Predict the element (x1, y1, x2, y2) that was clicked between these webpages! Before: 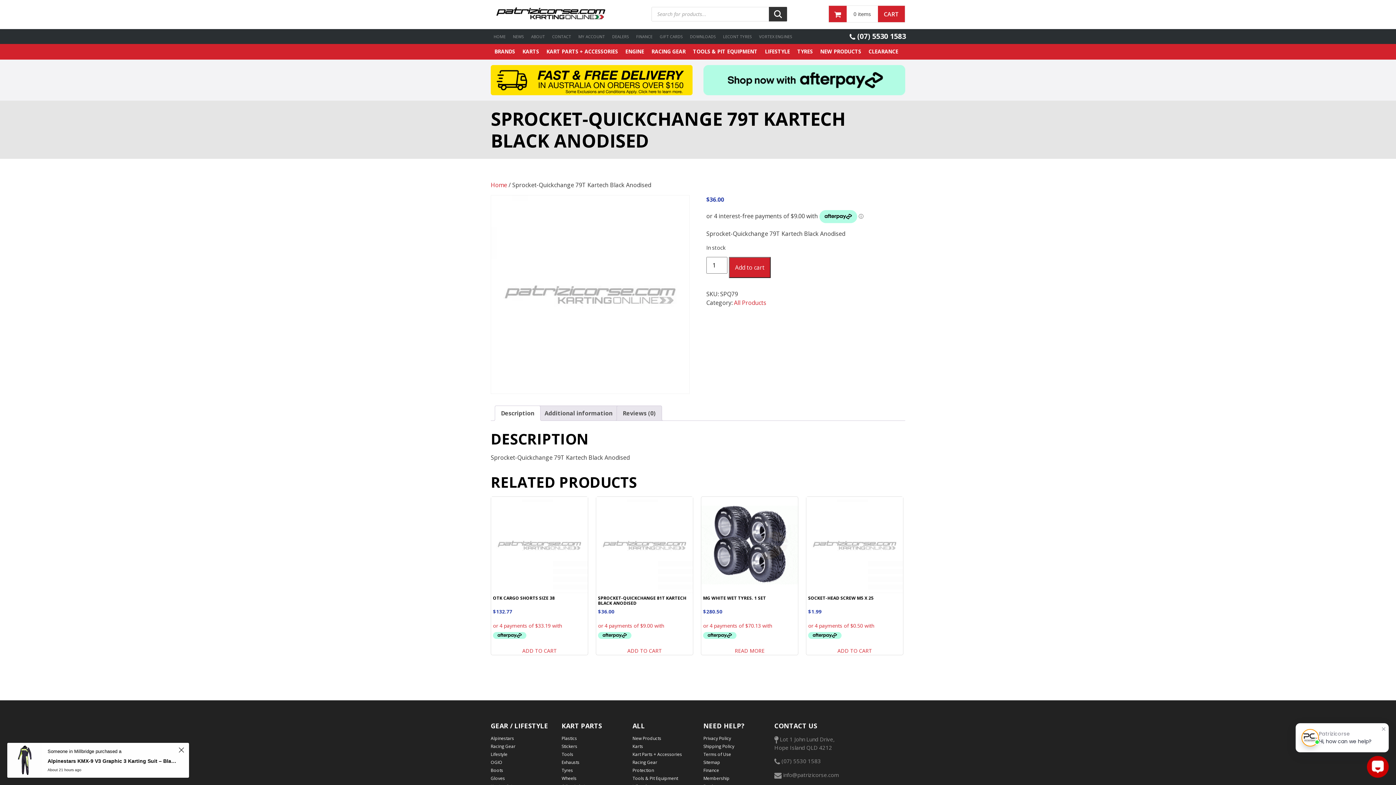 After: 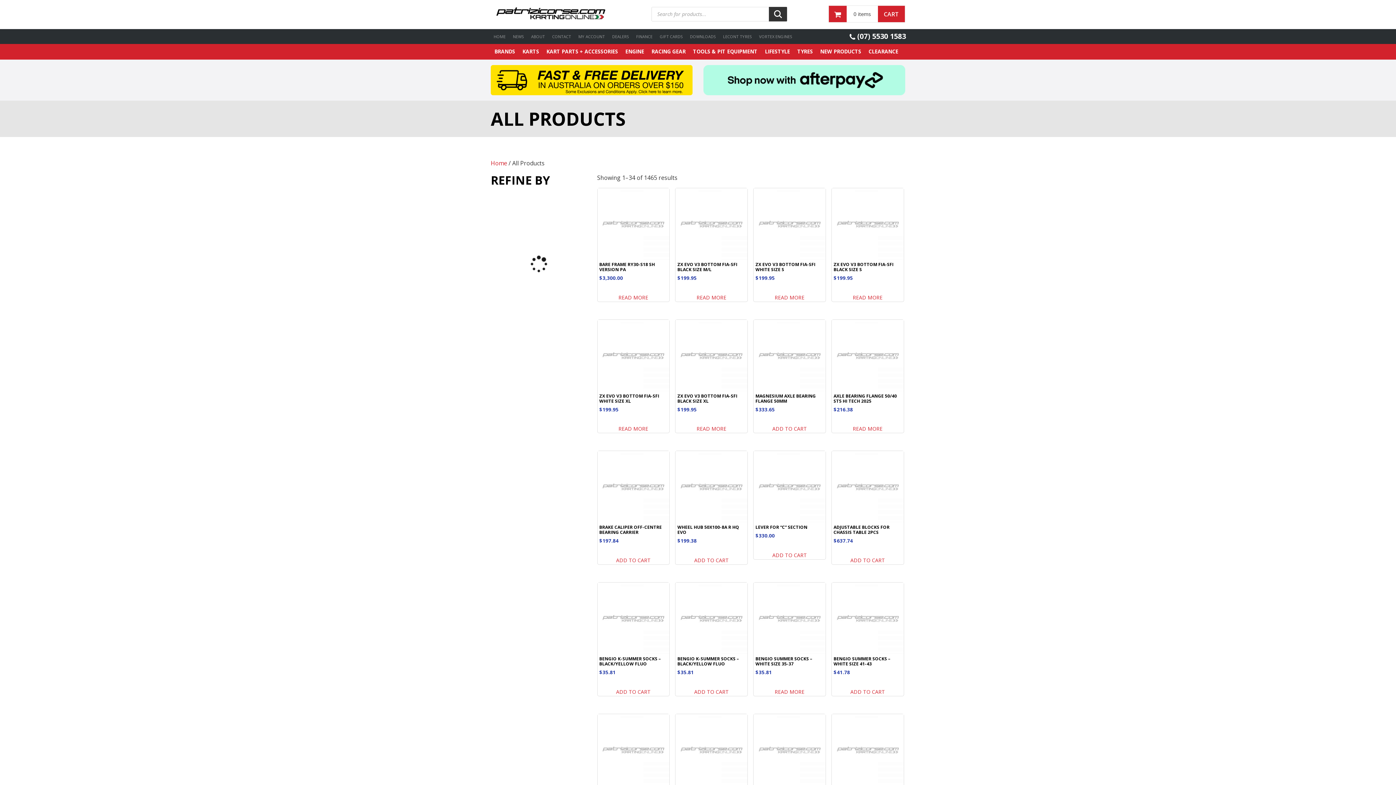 Action: label: All Products bbox: (734, 298, 766, 306)